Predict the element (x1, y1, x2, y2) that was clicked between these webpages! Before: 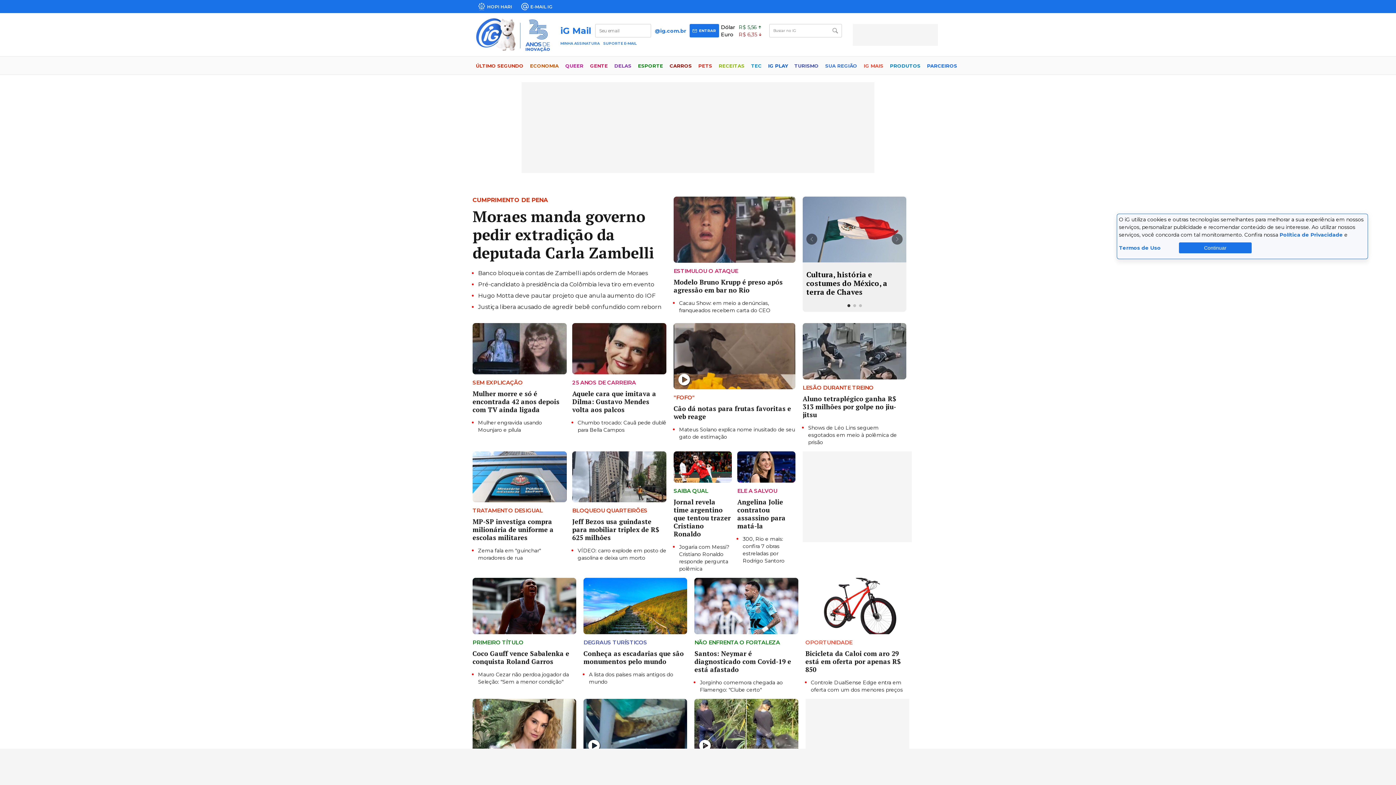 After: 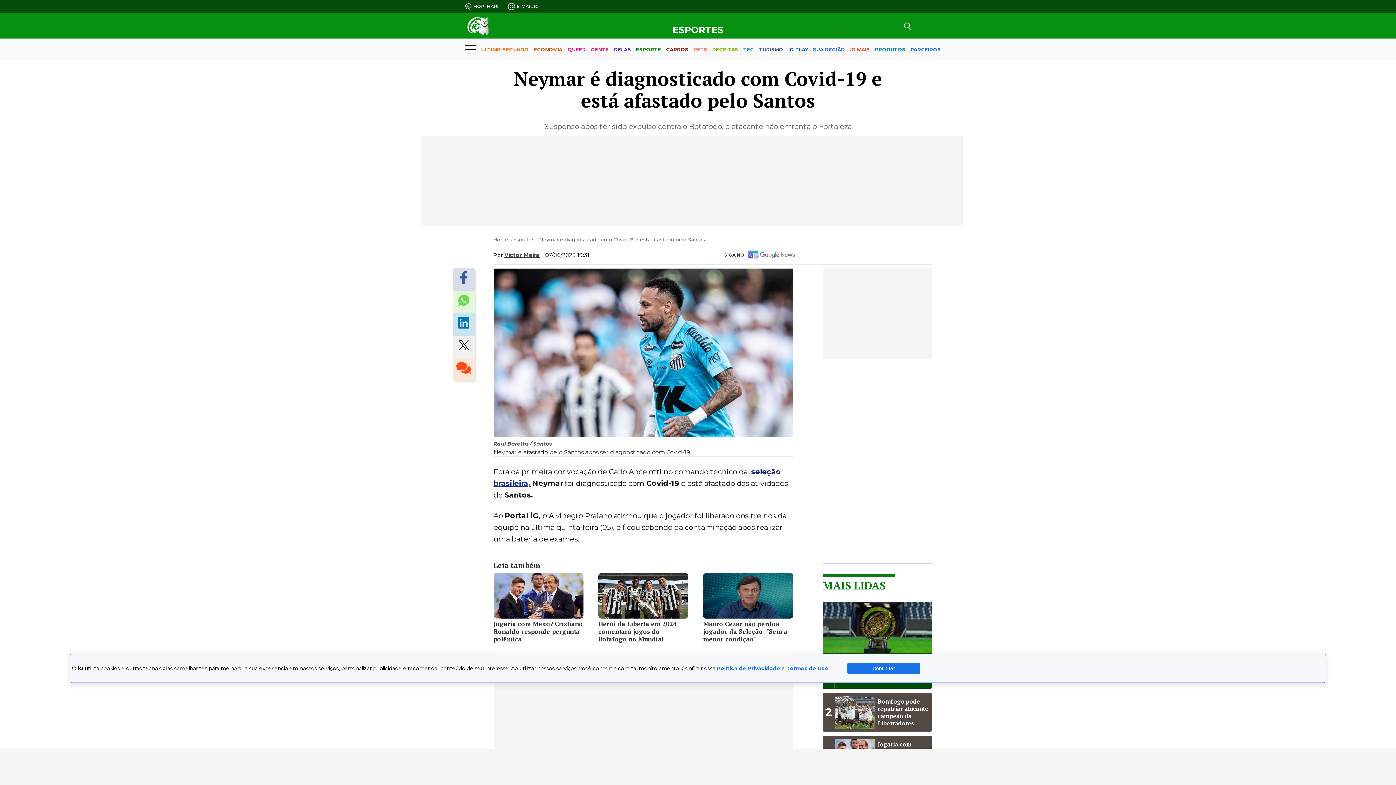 Action: bbox: (694, 578, 798, 634)